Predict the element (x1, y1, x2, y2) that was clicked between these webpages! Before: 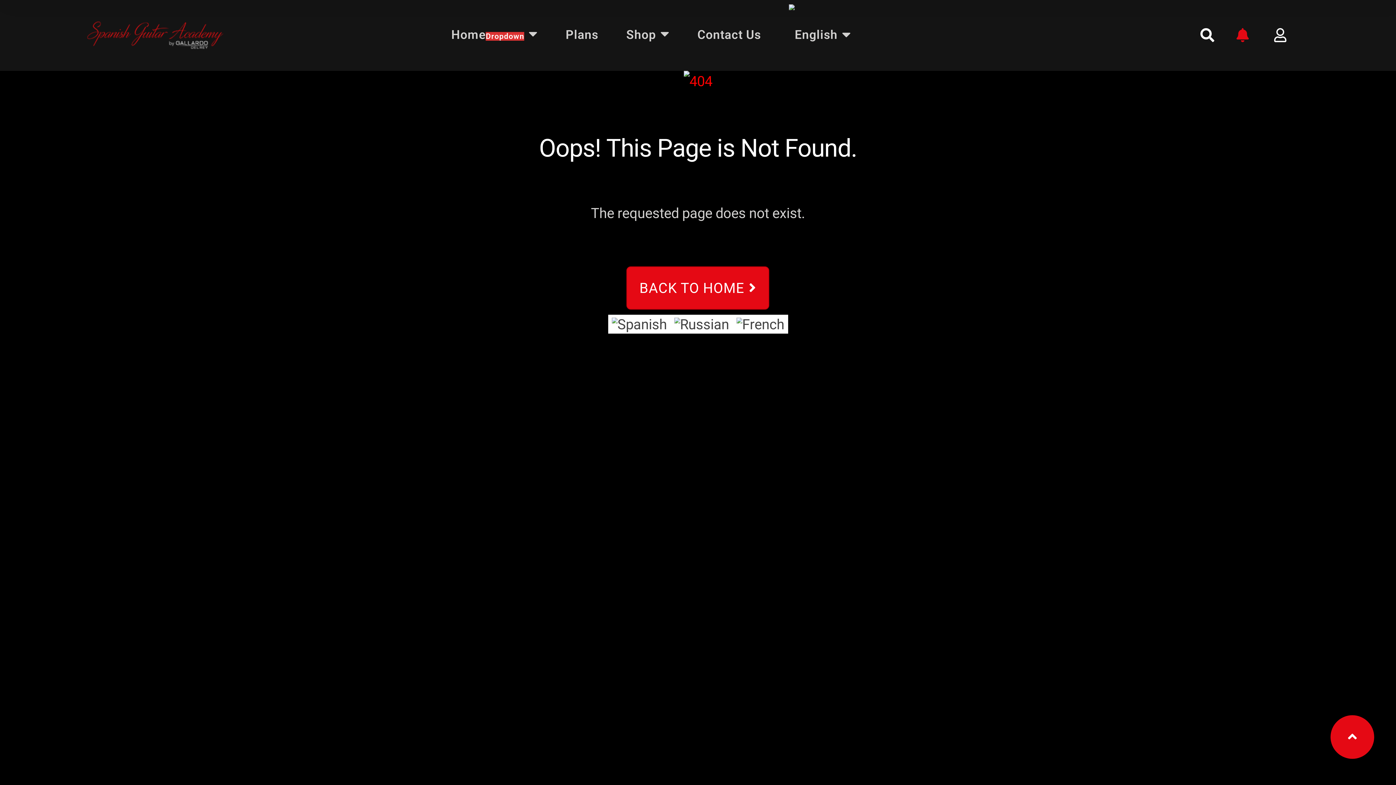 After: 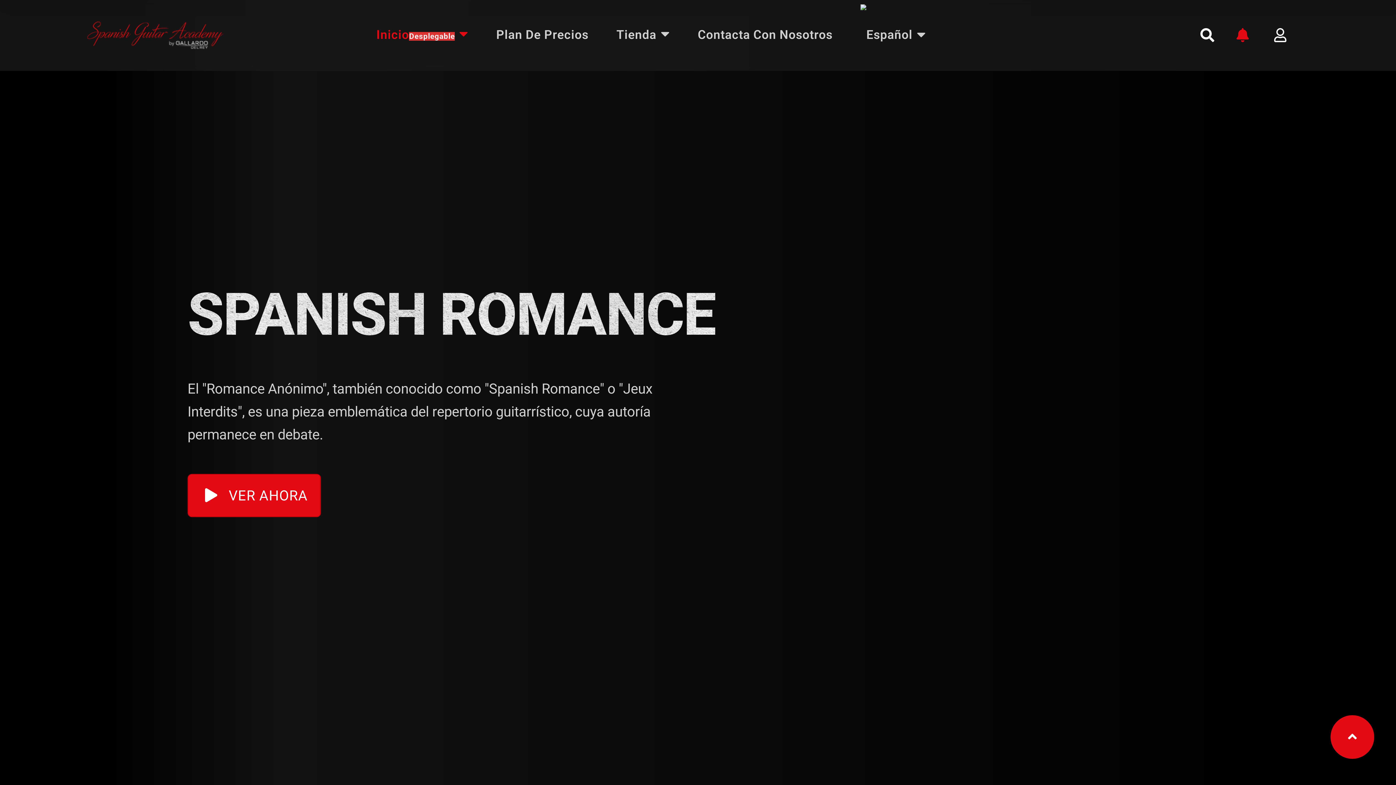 Action: bbox: (608, 314, 670, 333)